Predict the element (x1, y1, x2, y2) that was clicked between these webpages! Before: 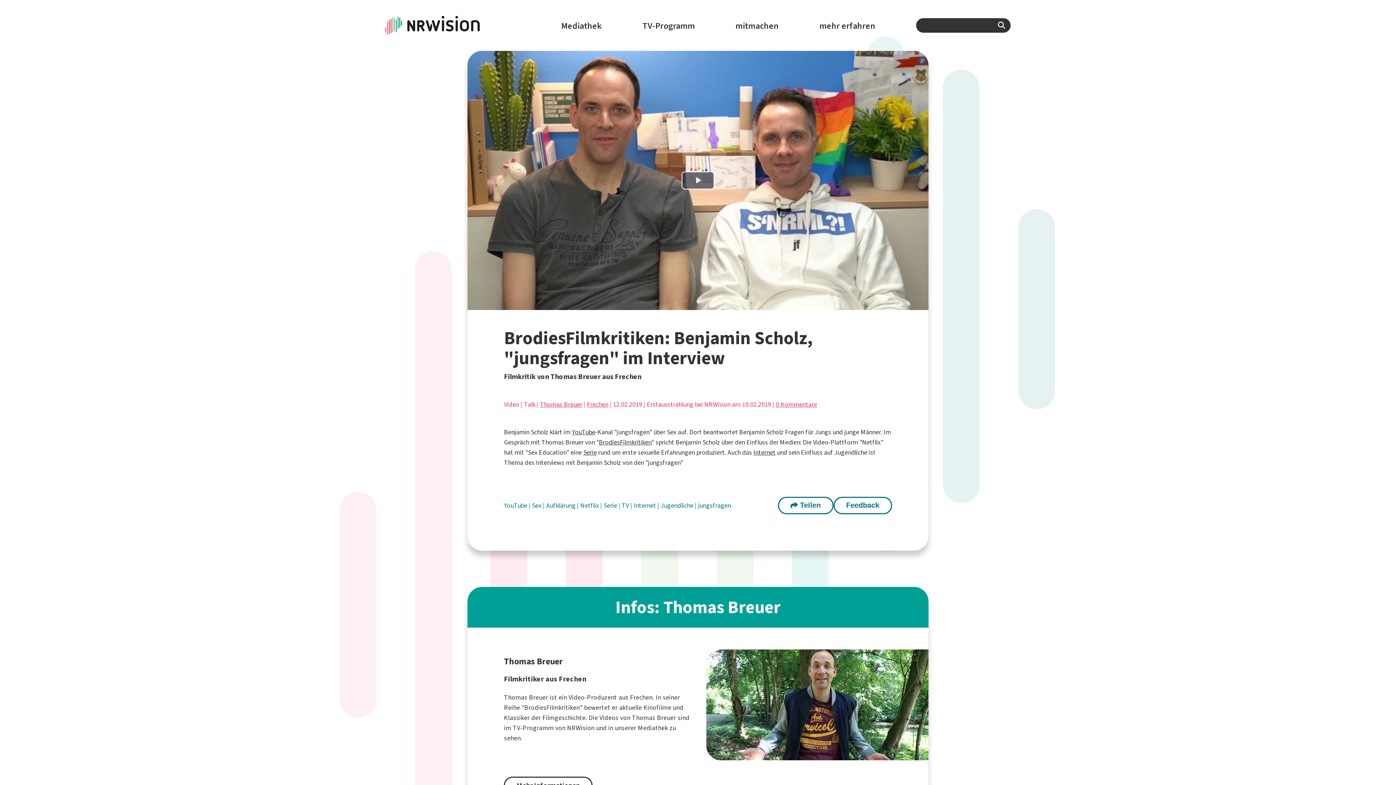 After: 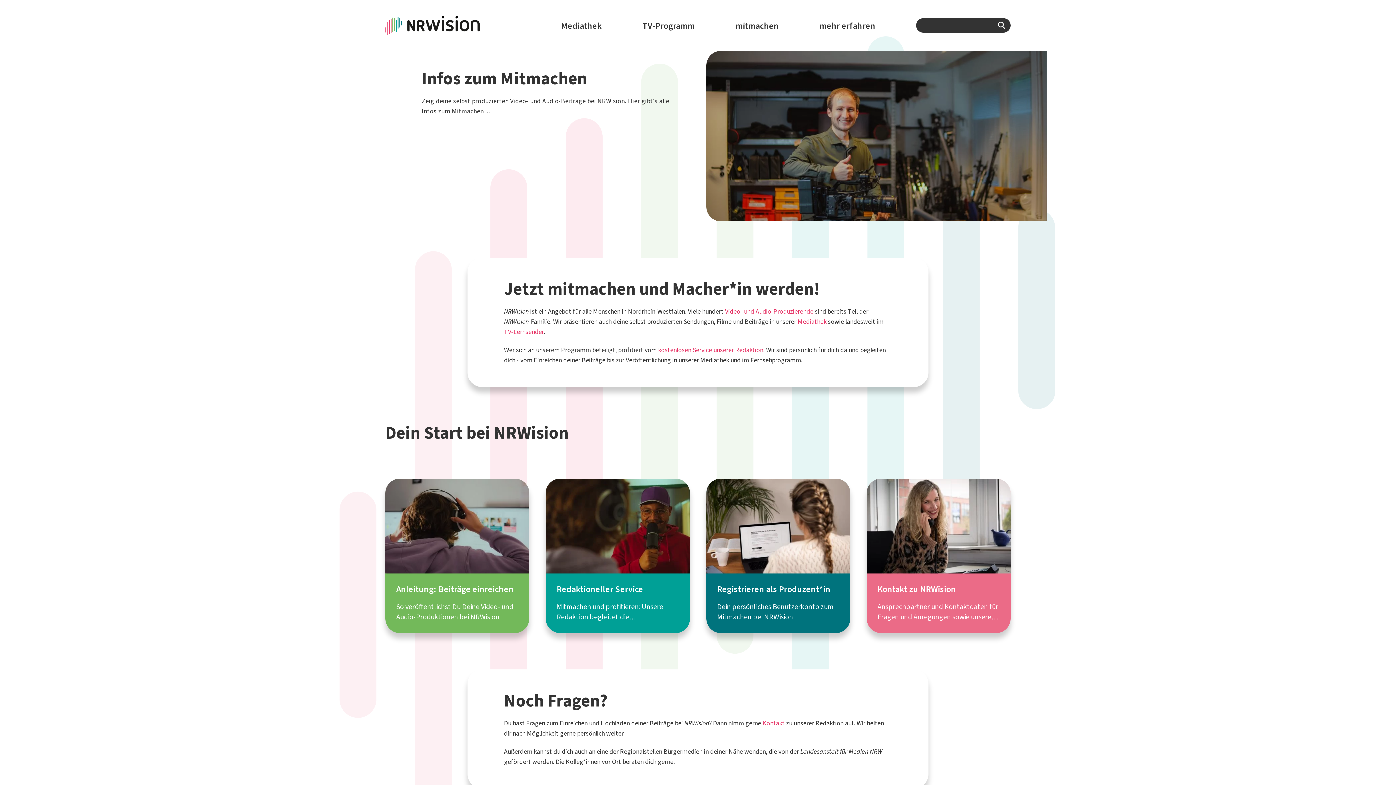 Action: bbox: (735, 18, 779, 33) label: mitmachen